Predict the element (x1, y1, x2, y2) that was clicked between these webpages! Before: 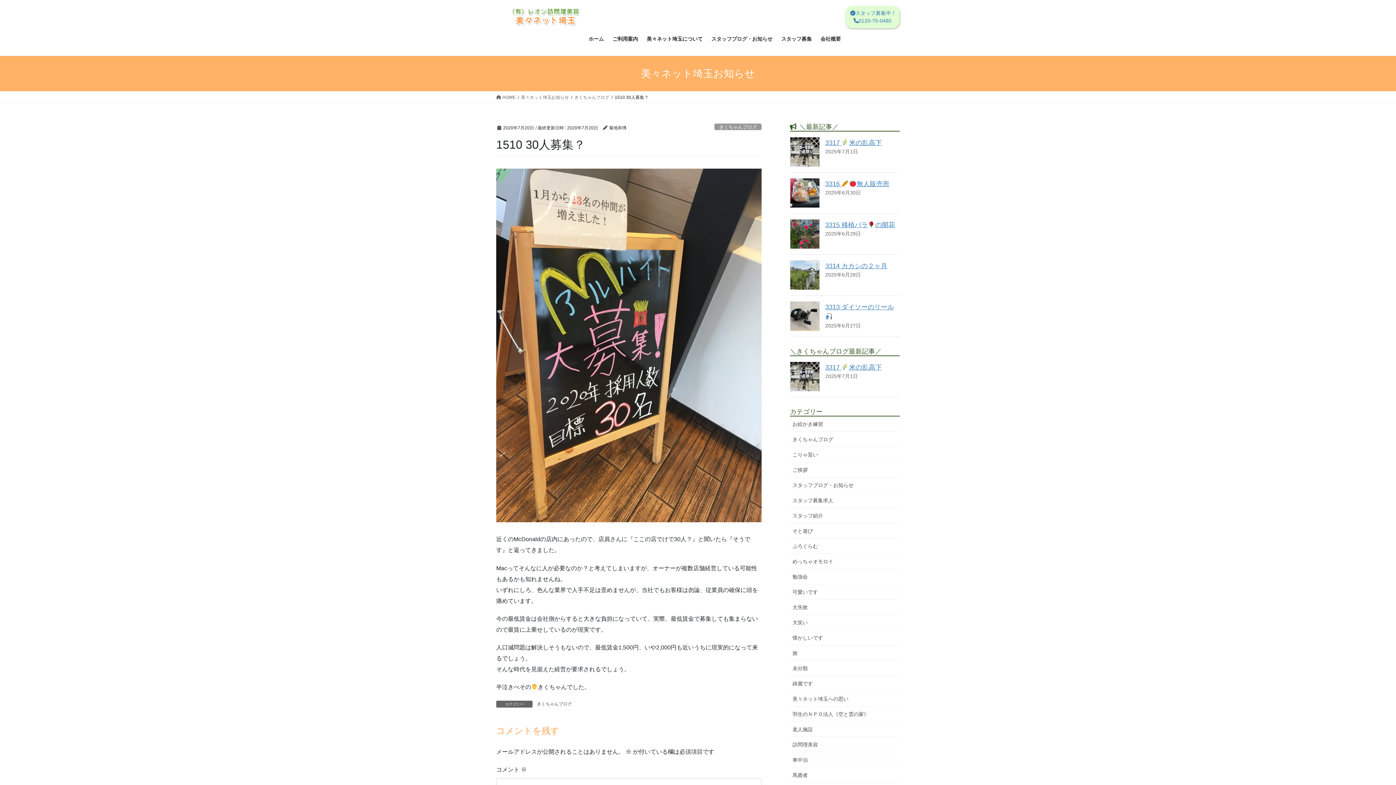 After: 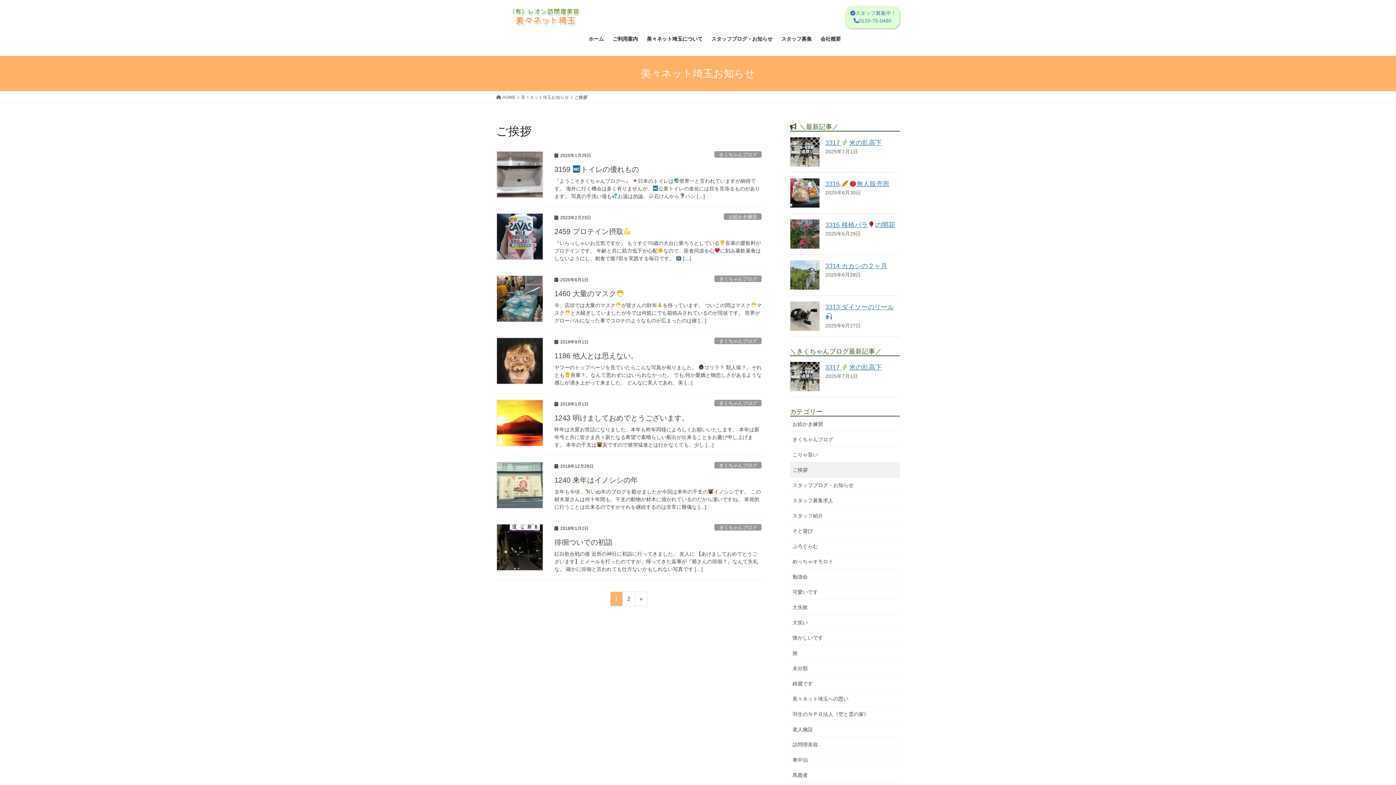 Action: label: ご挨拶 bbox: (790, 462, 900, 477)